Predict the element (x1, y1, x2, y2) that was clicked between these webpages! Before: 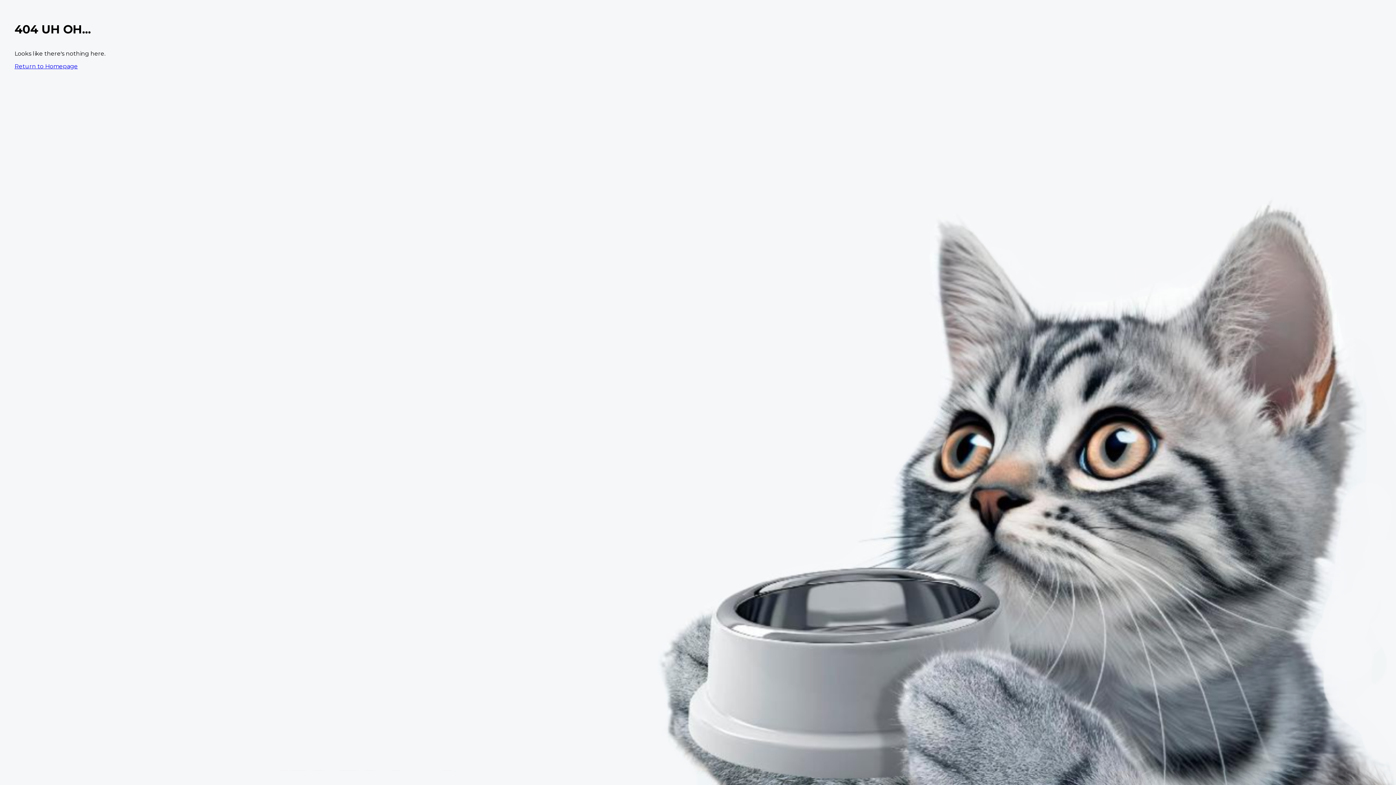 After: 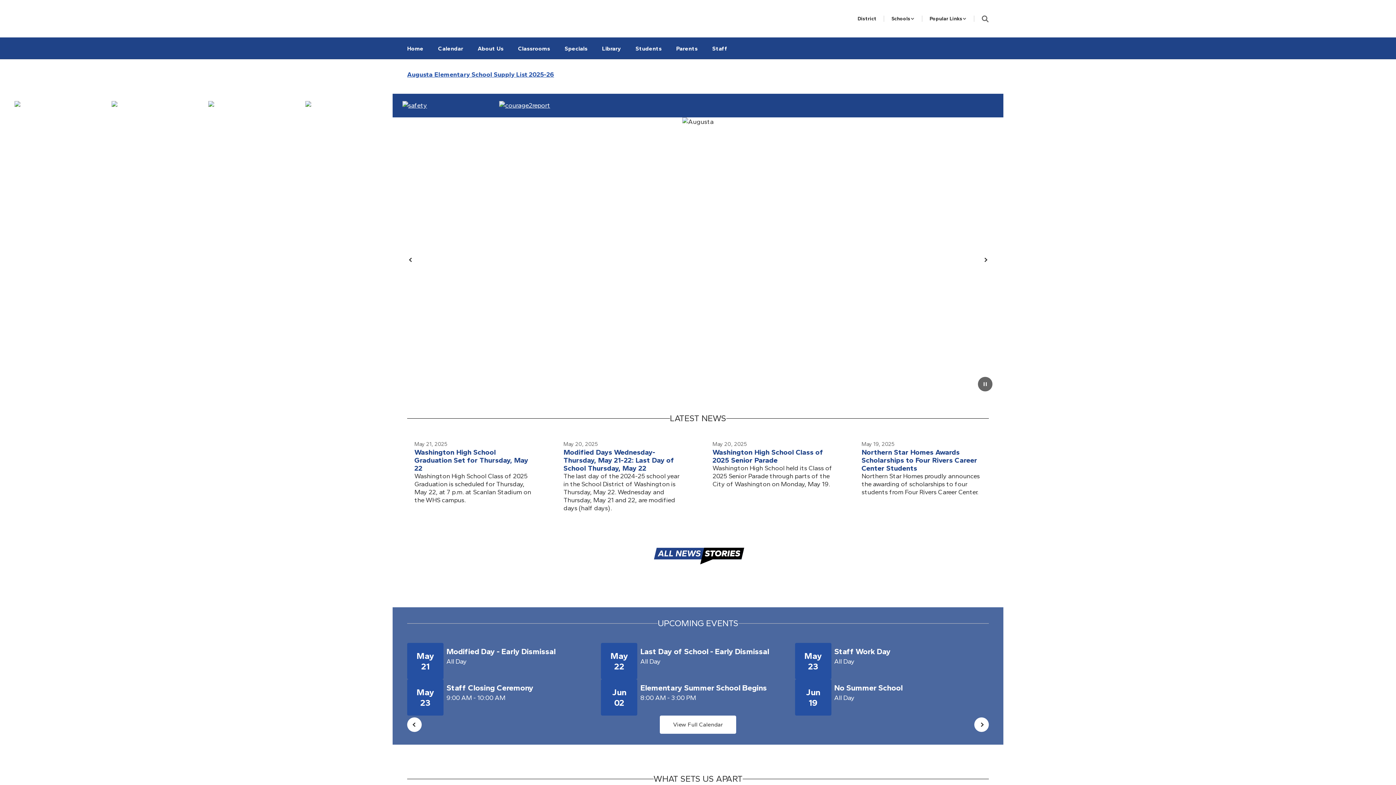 Action: bbox: (14, 62, 77, 69) label: Return to Homepage